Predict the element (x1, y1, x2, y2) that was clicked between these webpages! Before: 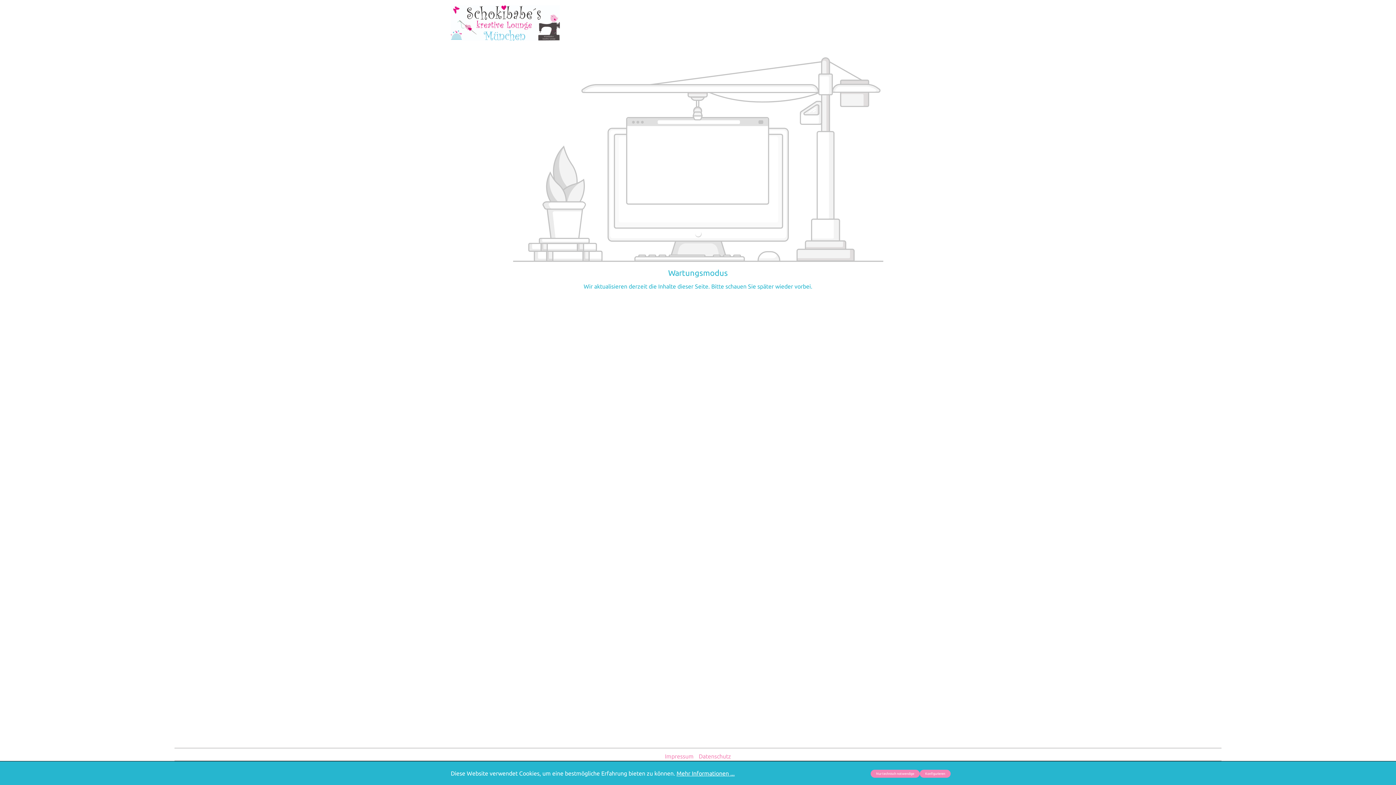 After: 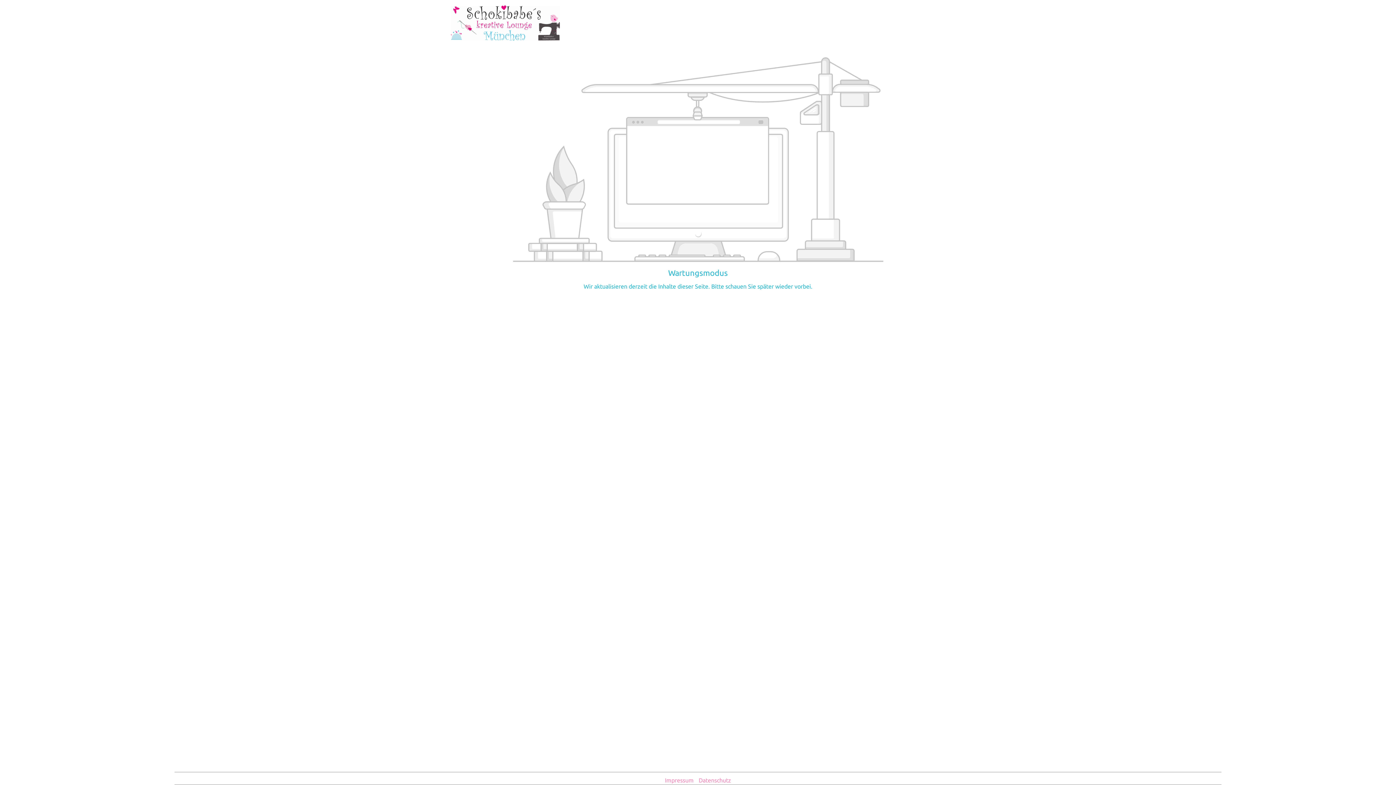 Action: bbox: (870, 770, 920, 778) label: Nur technisch notwendige